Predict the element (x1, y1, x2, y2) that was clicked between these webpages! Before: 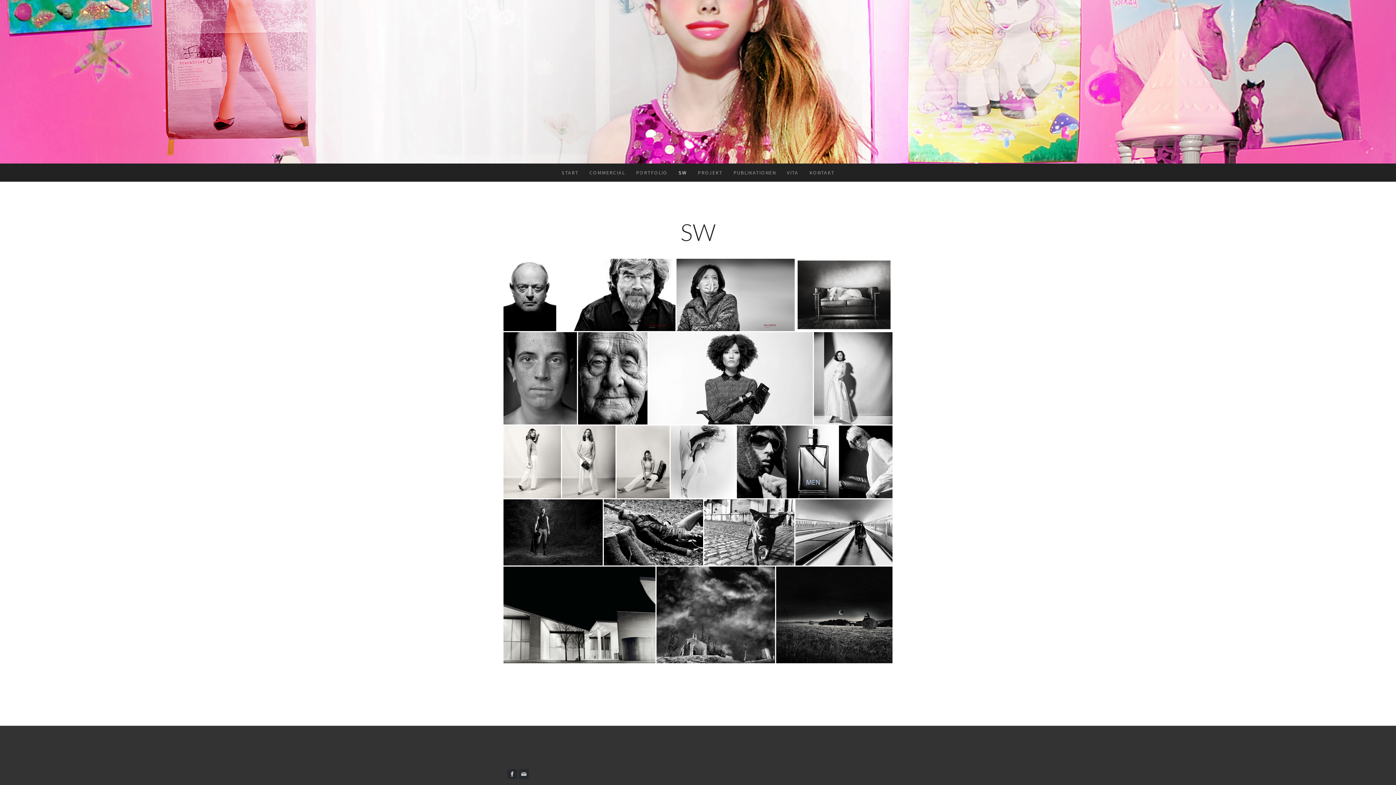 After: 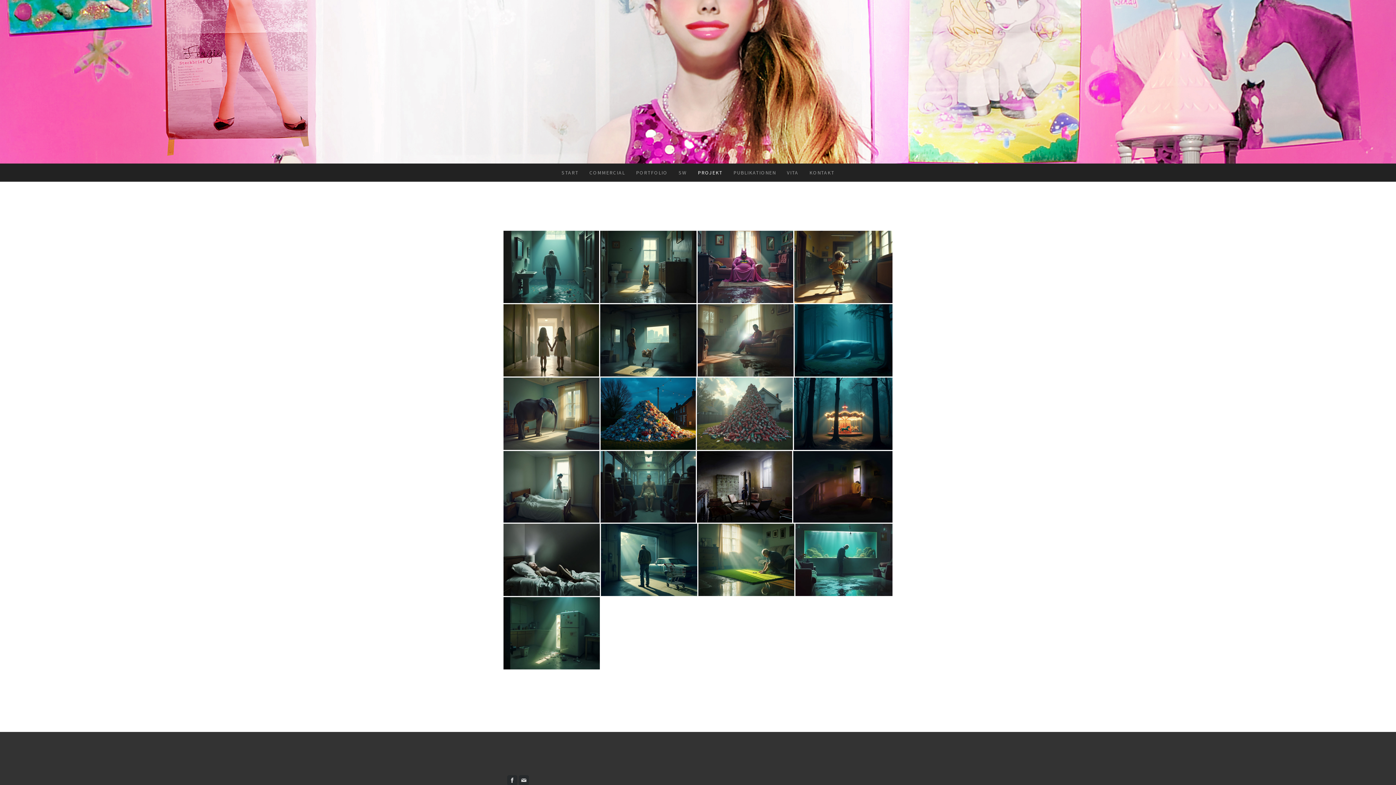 Action: label: PROJEKT bbox: (692, 163, 728, 181)